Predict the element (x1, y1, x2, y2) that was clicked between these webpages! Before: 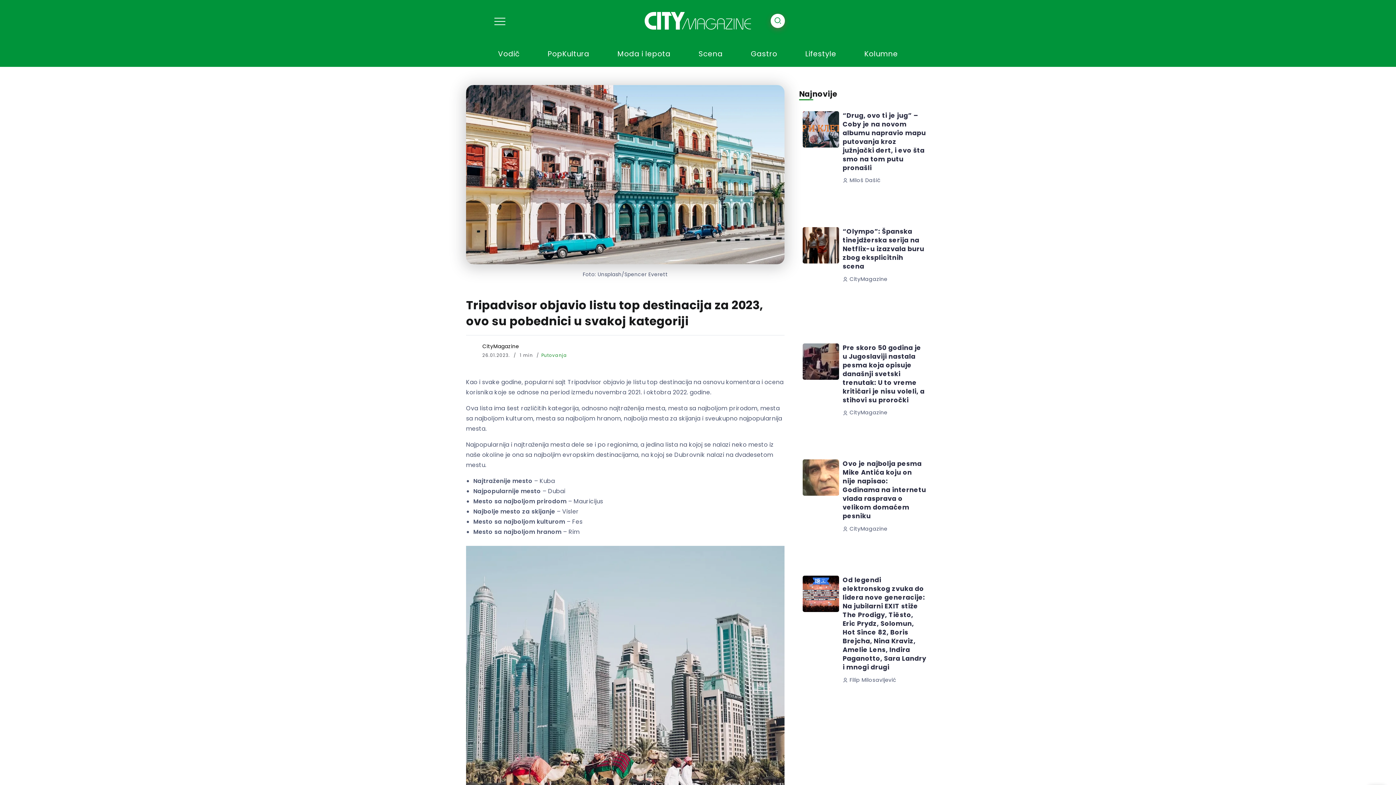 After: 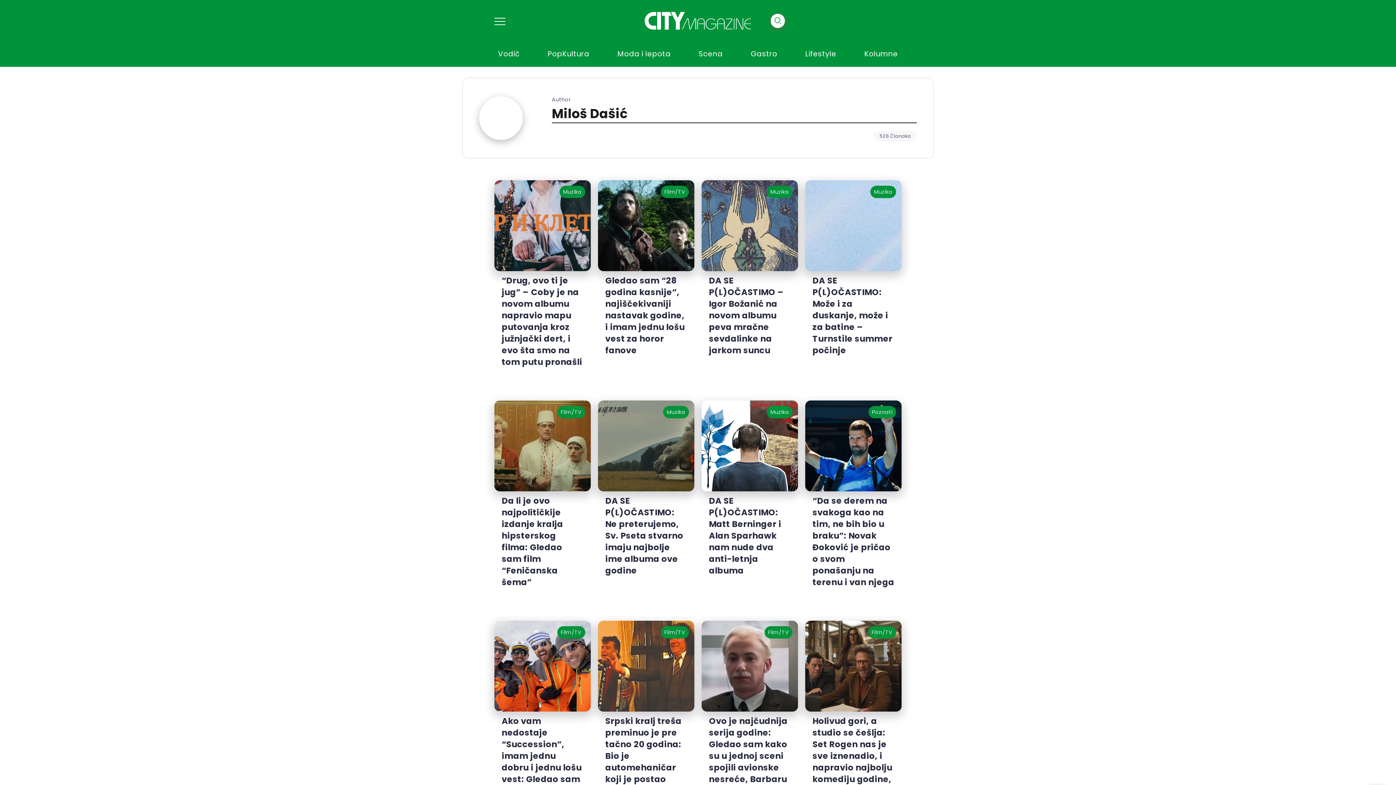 Action: bbox: (842, 176, 880, 184) label:  Miloš Dašić